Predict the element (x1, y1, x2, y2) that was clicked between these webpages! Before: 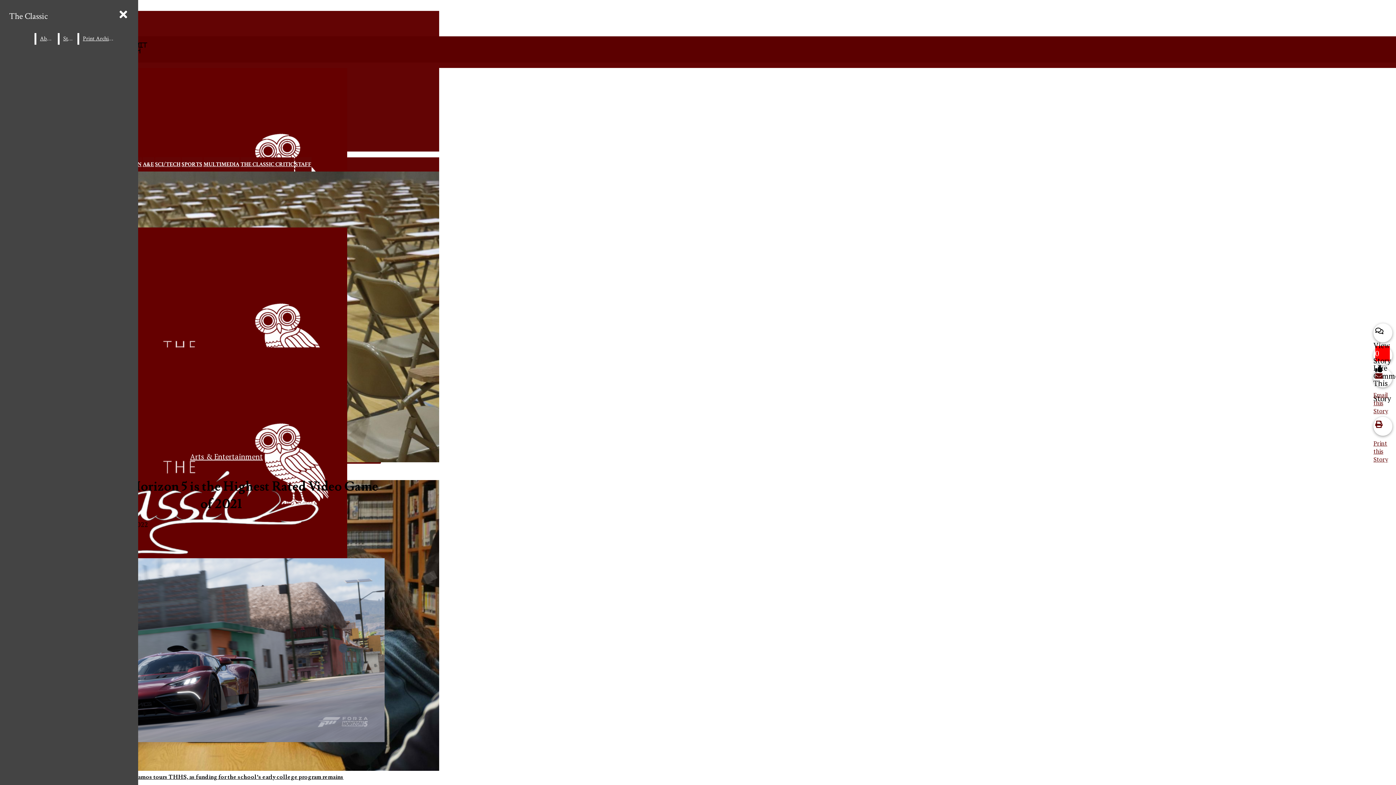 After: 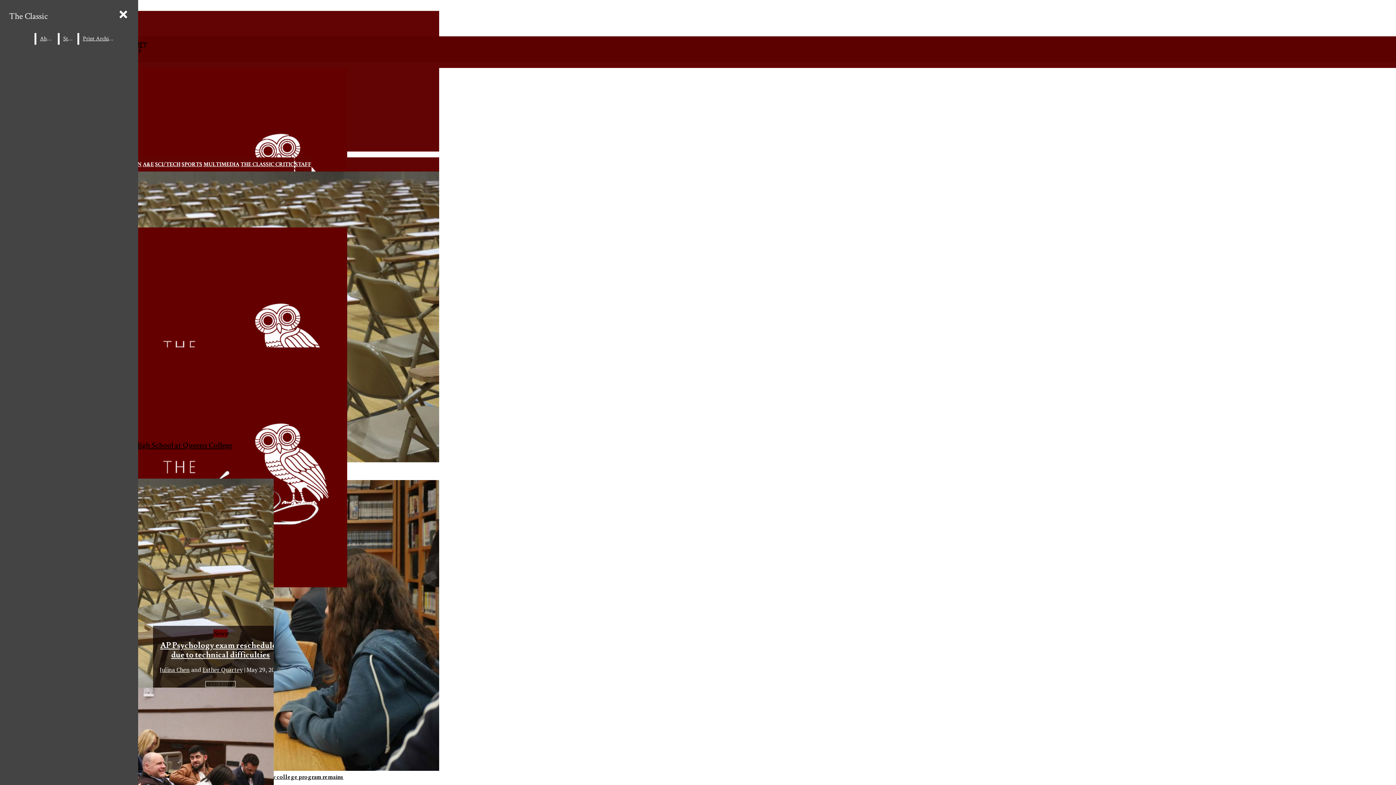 Action: bbox: (5, 6, 51, 25) label: The Classic